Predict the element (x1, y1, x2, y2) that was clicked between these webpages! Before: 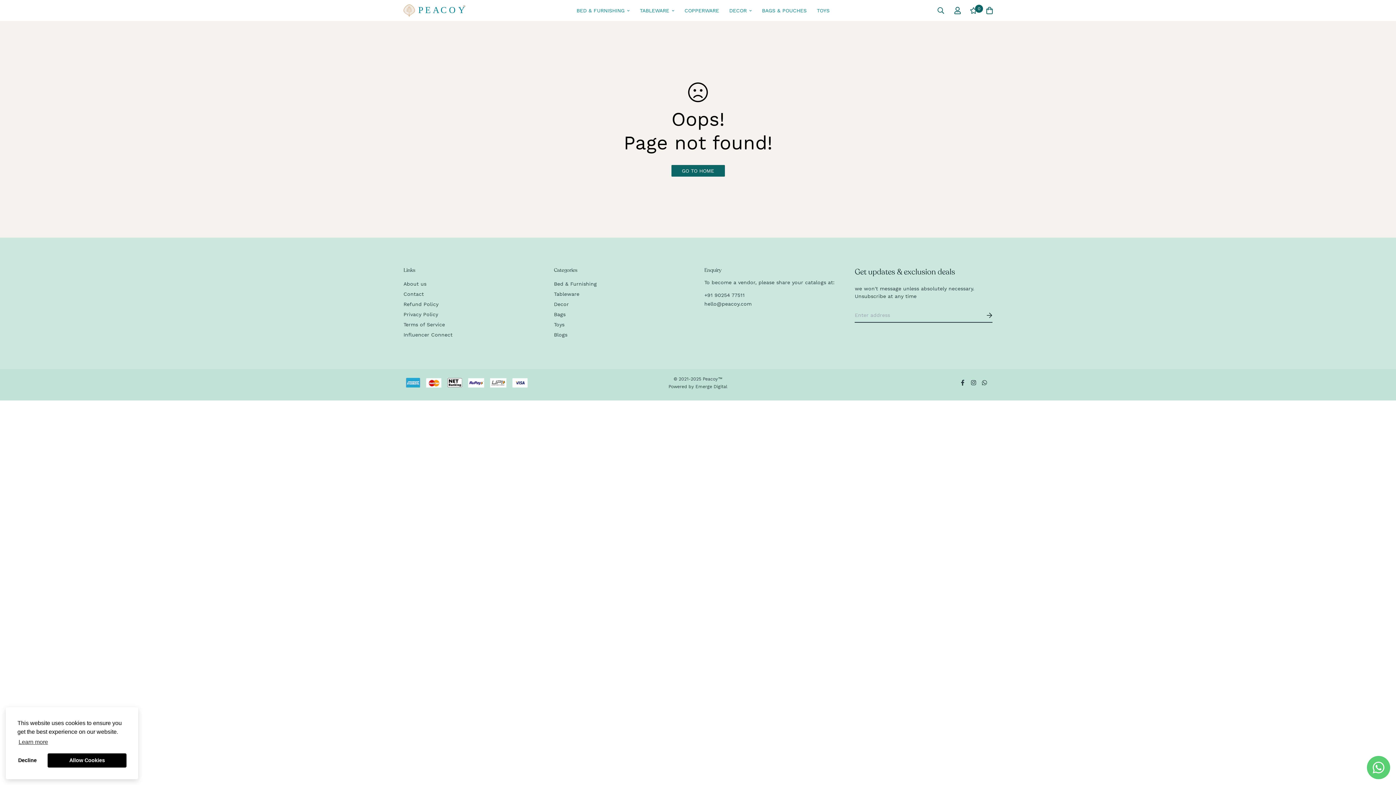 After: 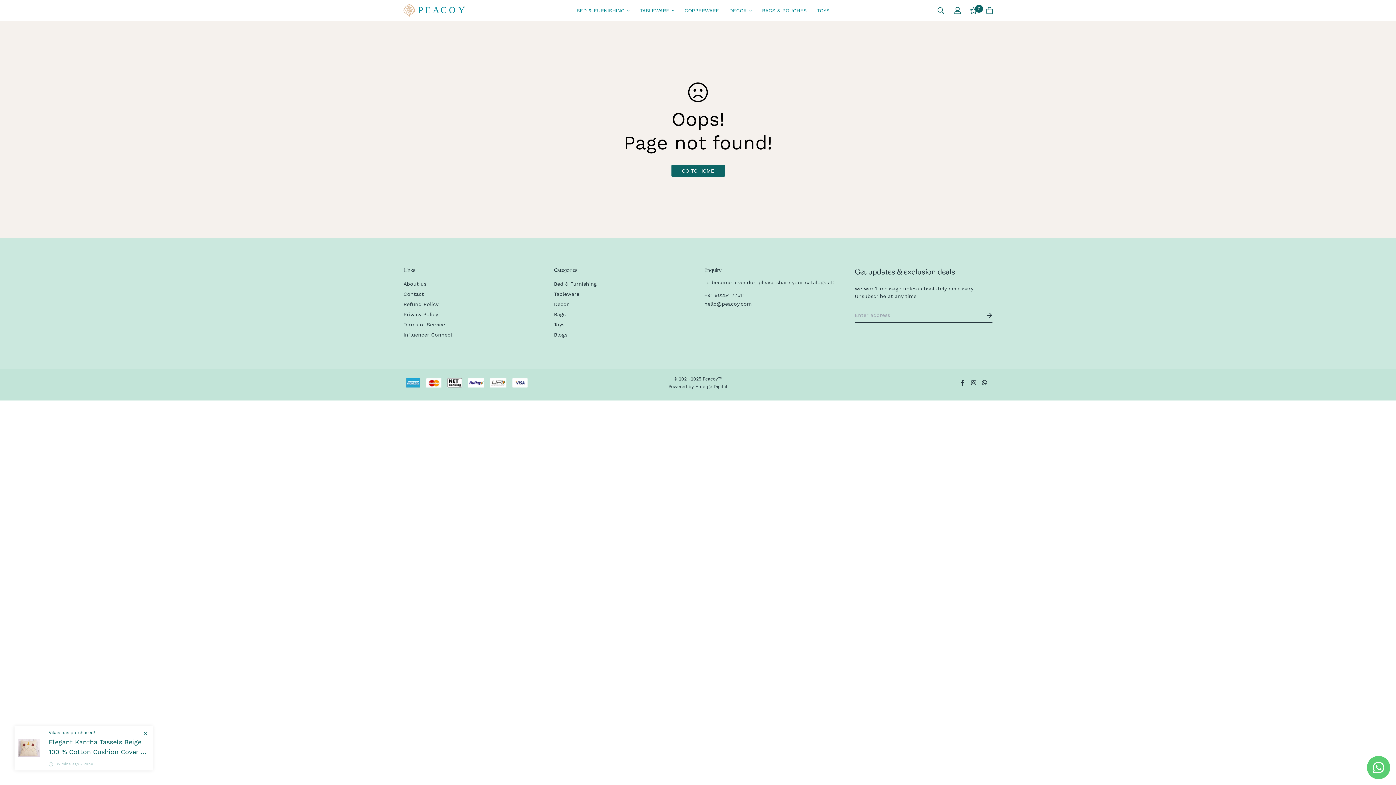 Action: label: deny cookies bbox: (17, 753, 37, 768)